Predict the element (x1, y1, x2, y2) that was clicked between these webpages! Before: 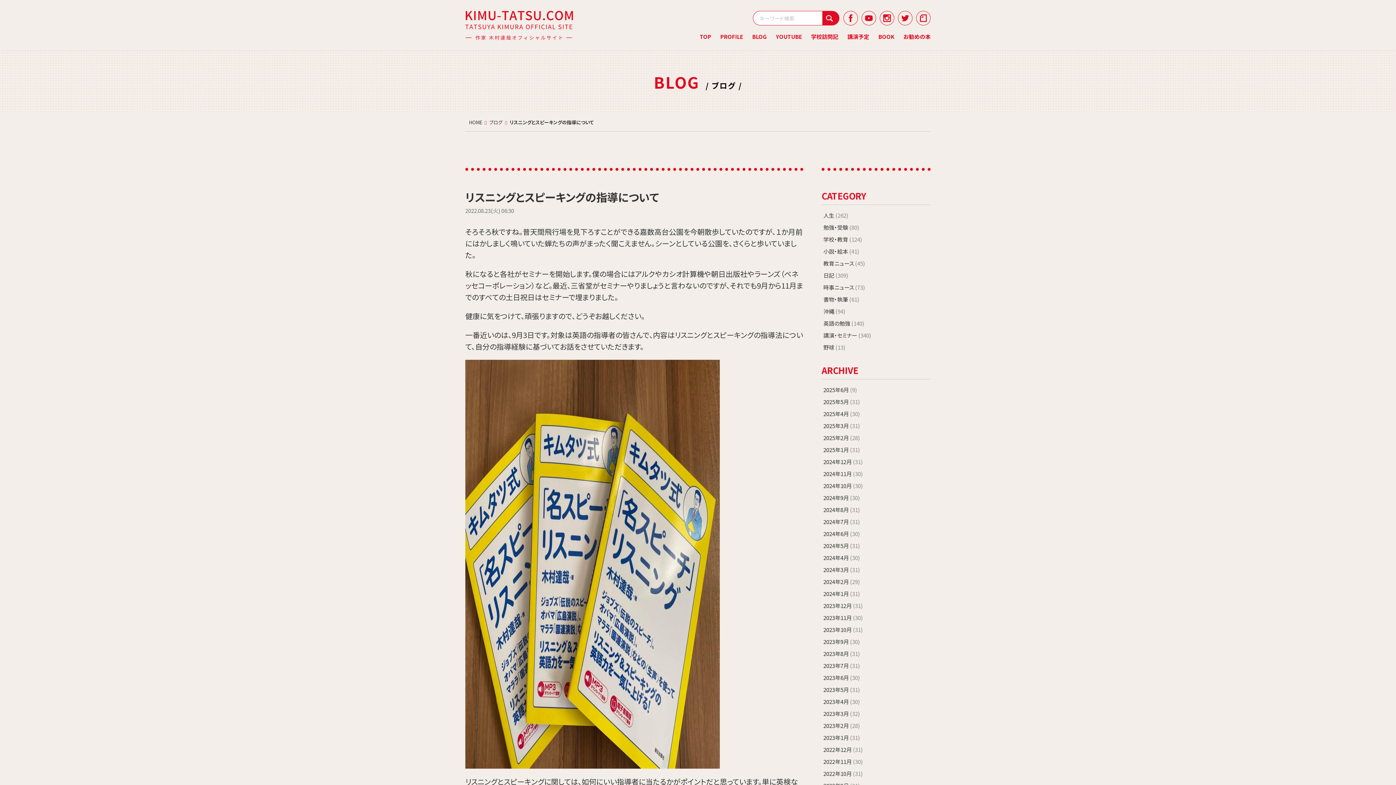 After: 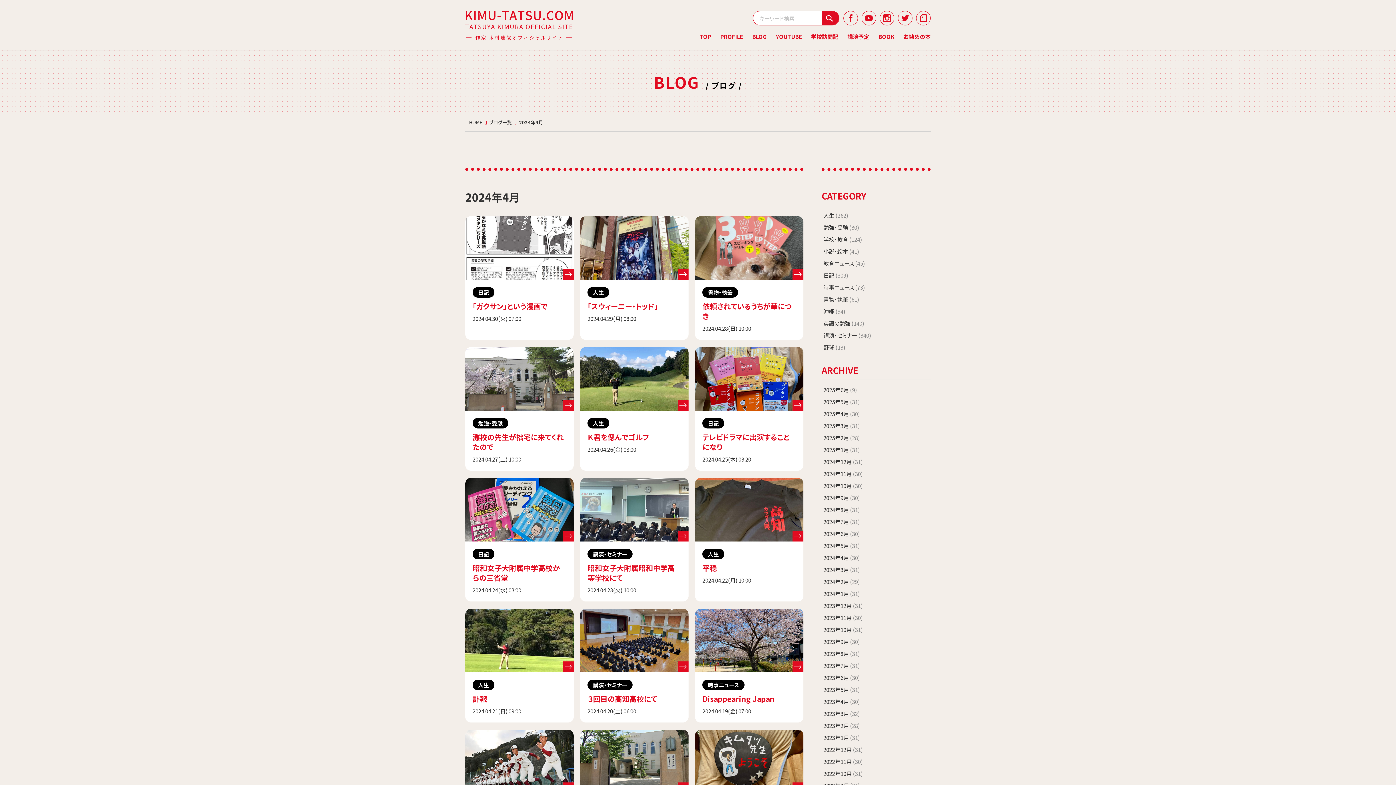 Action: label: 2024年4月 (30) bbox: (821, 553, 930, 563)